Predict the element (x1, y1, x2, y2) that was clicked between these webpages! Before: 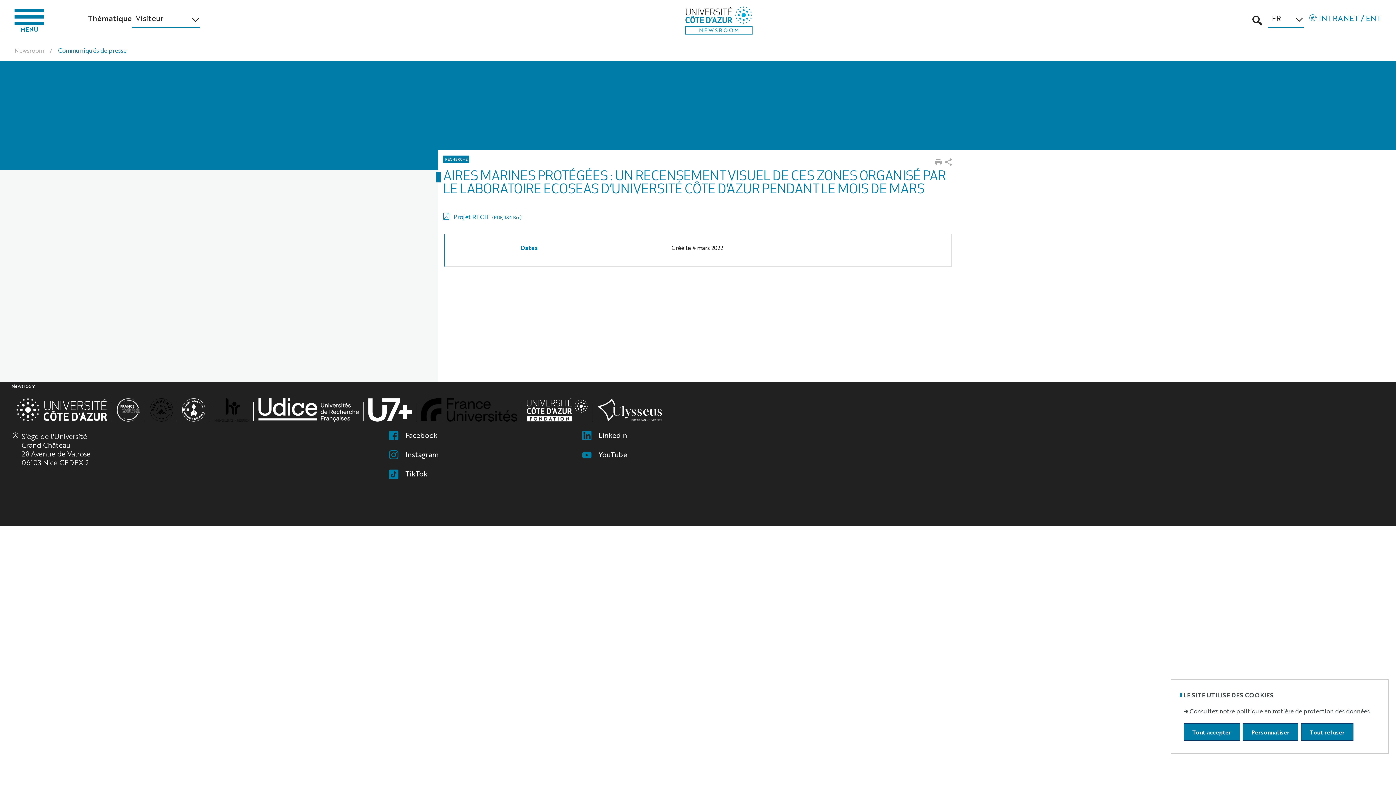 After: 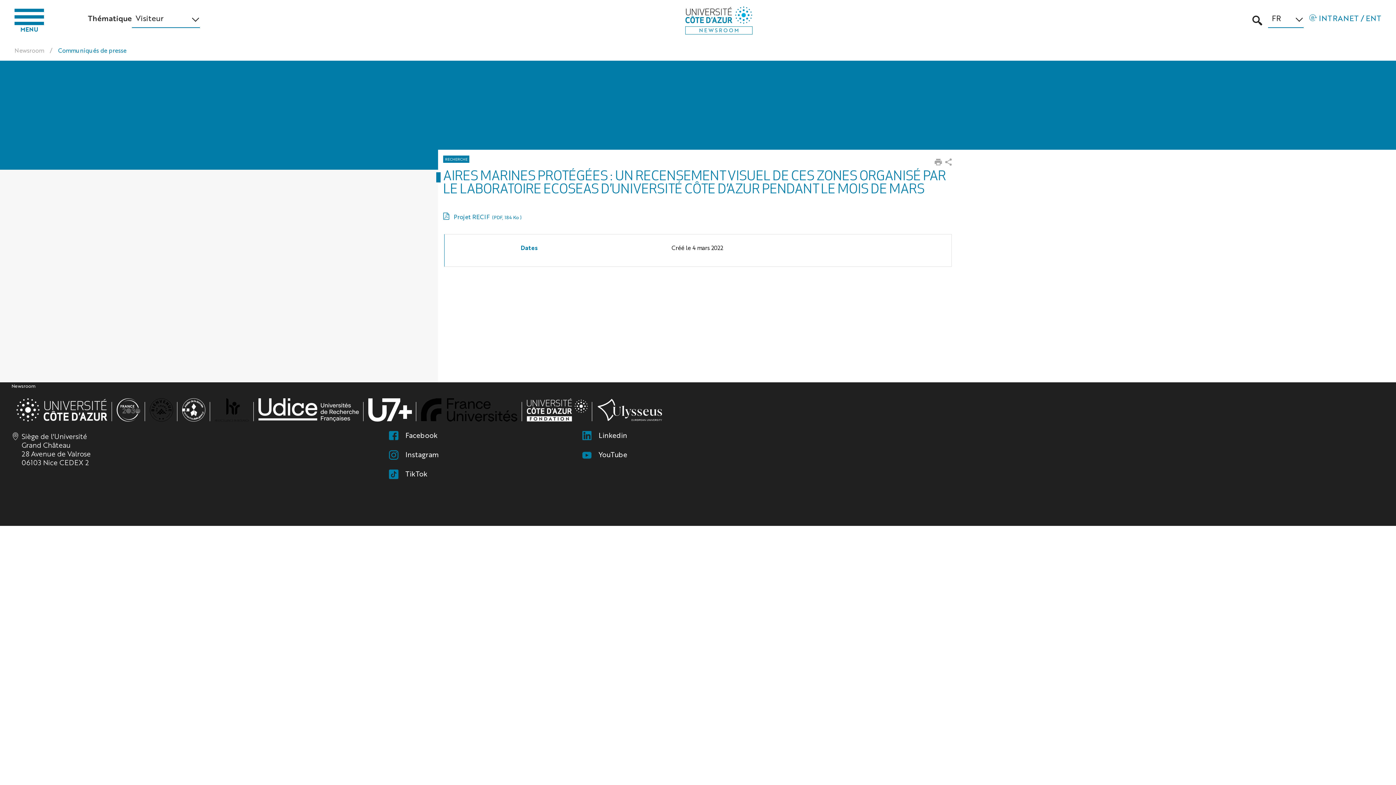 Action: bbox: (1183, 723, 1240, 741) label: Tout accepter